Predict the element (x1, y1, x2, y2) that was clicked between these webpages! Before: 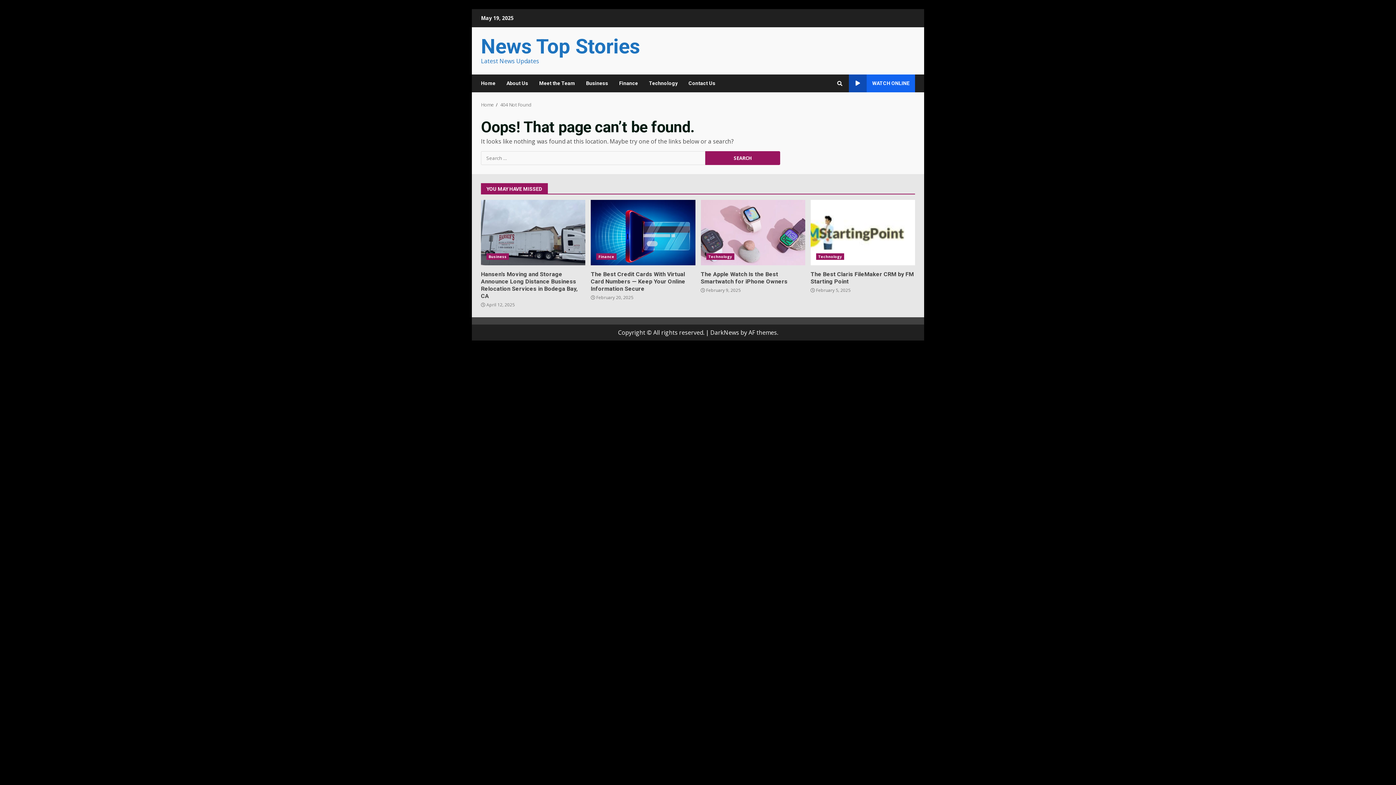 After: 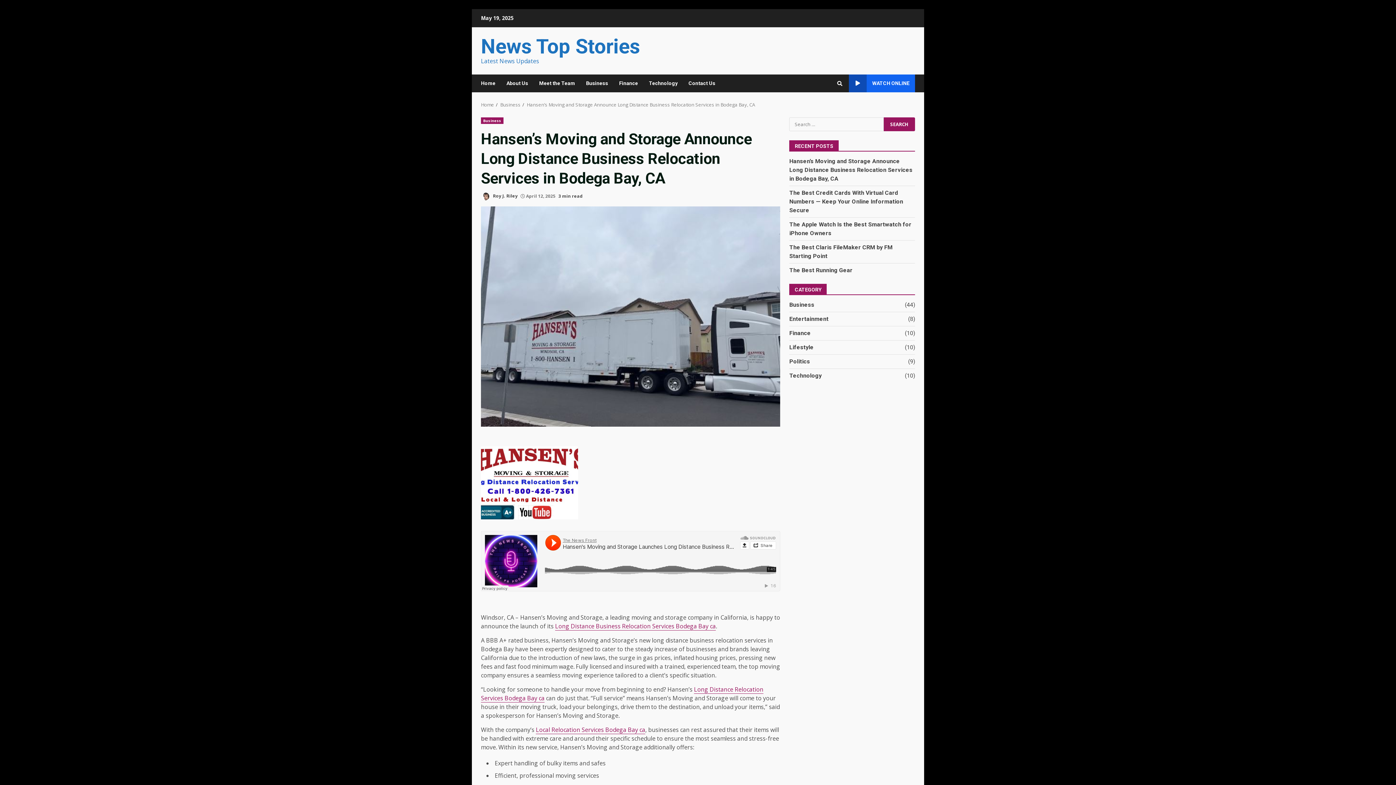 Action: bbox: (481, 270, 577, 299) label: Hansen’s Moving and Storage Announce Long Distance Business Relocation Services in Bodega Bay, CA